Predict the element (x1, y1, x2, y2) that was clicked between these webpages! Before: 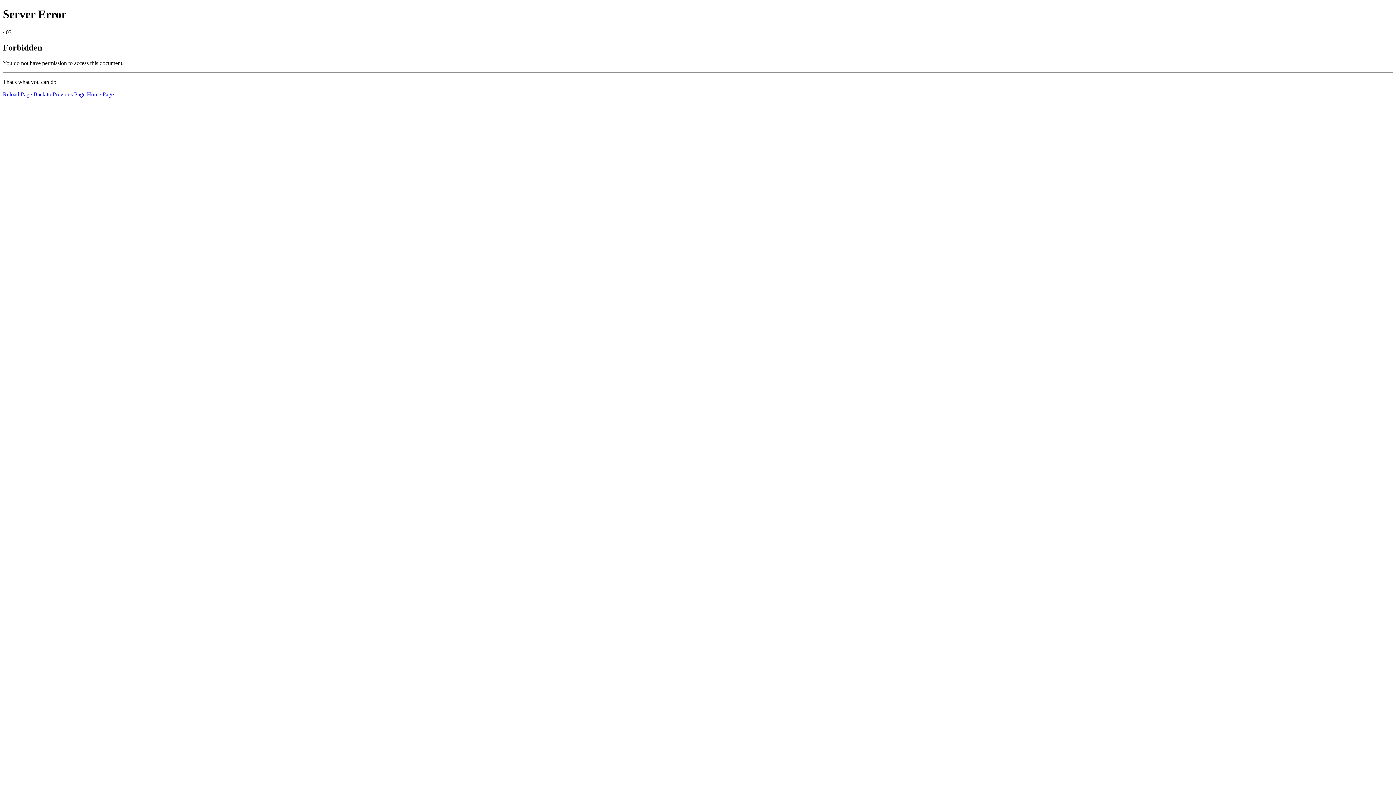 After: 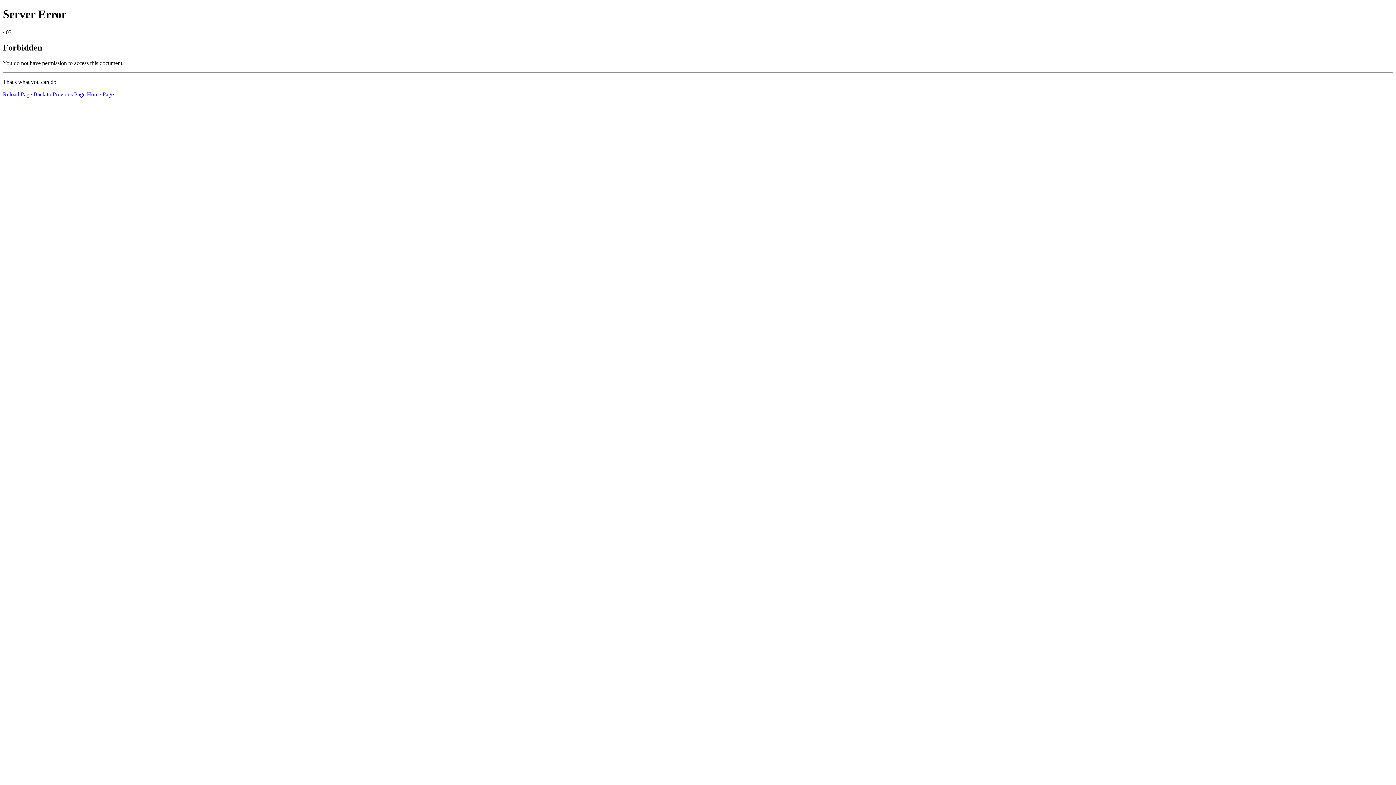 Action: bbox: (2, 91, 32, 97) label: Reload Page